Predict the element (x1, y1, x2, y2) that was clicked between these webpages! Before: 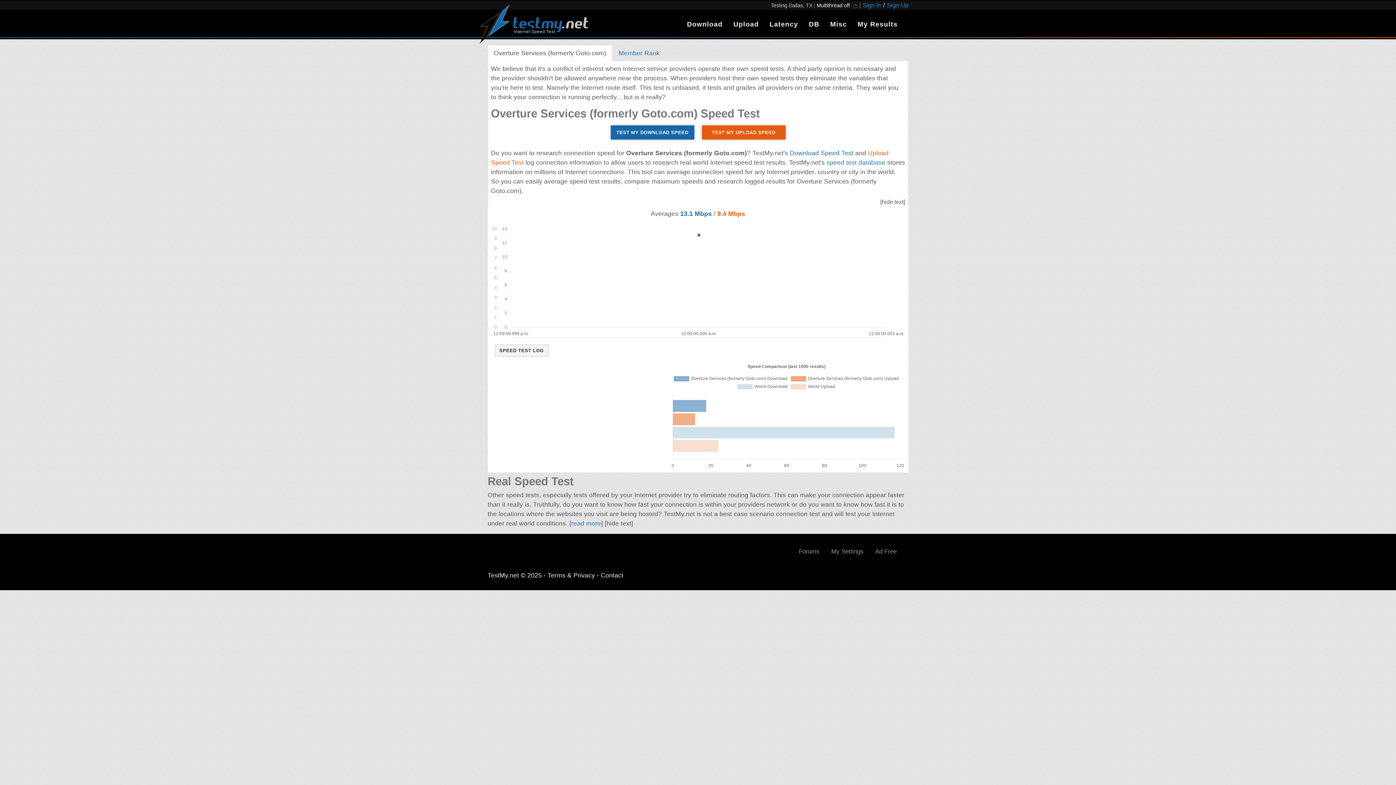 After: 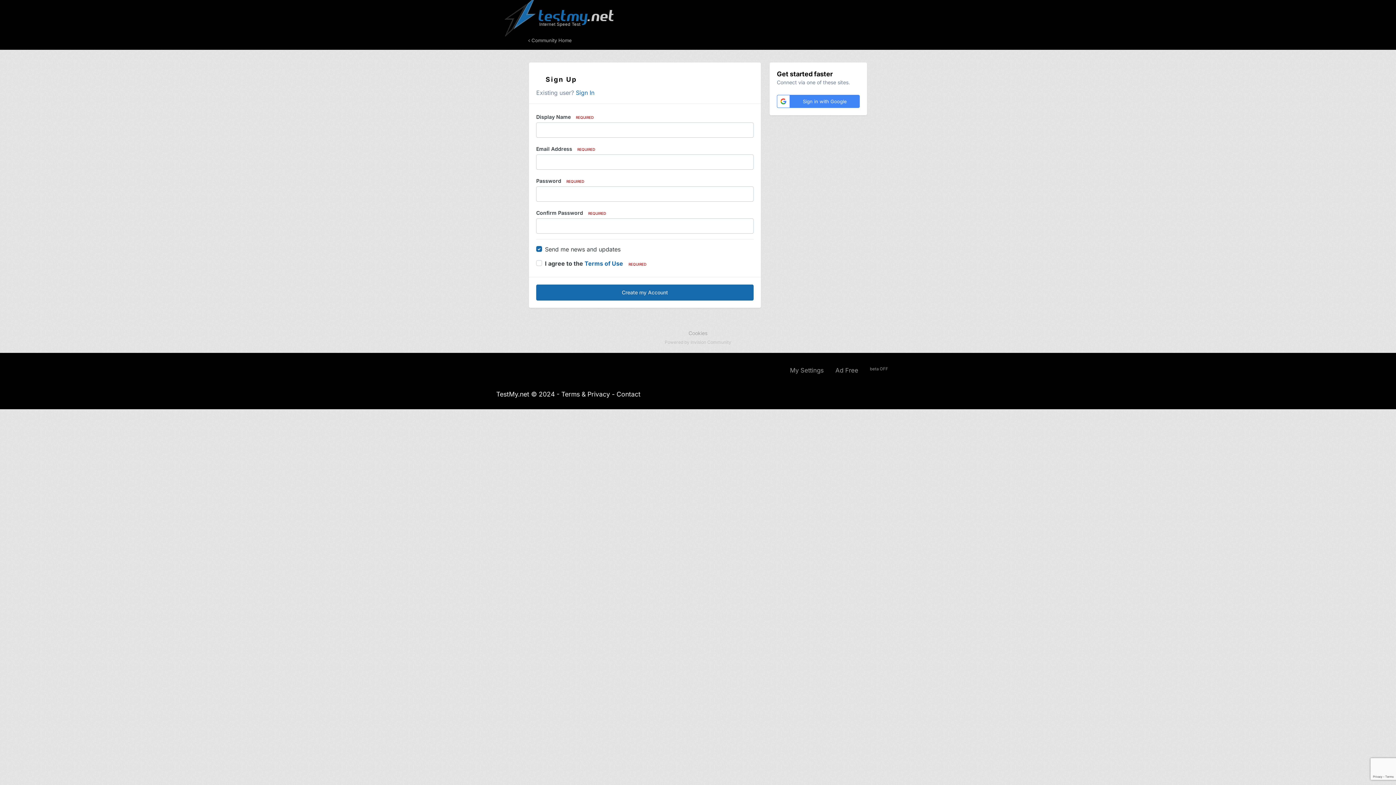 Action: label: Sign Up bbox: (887, 1, 908, 8)